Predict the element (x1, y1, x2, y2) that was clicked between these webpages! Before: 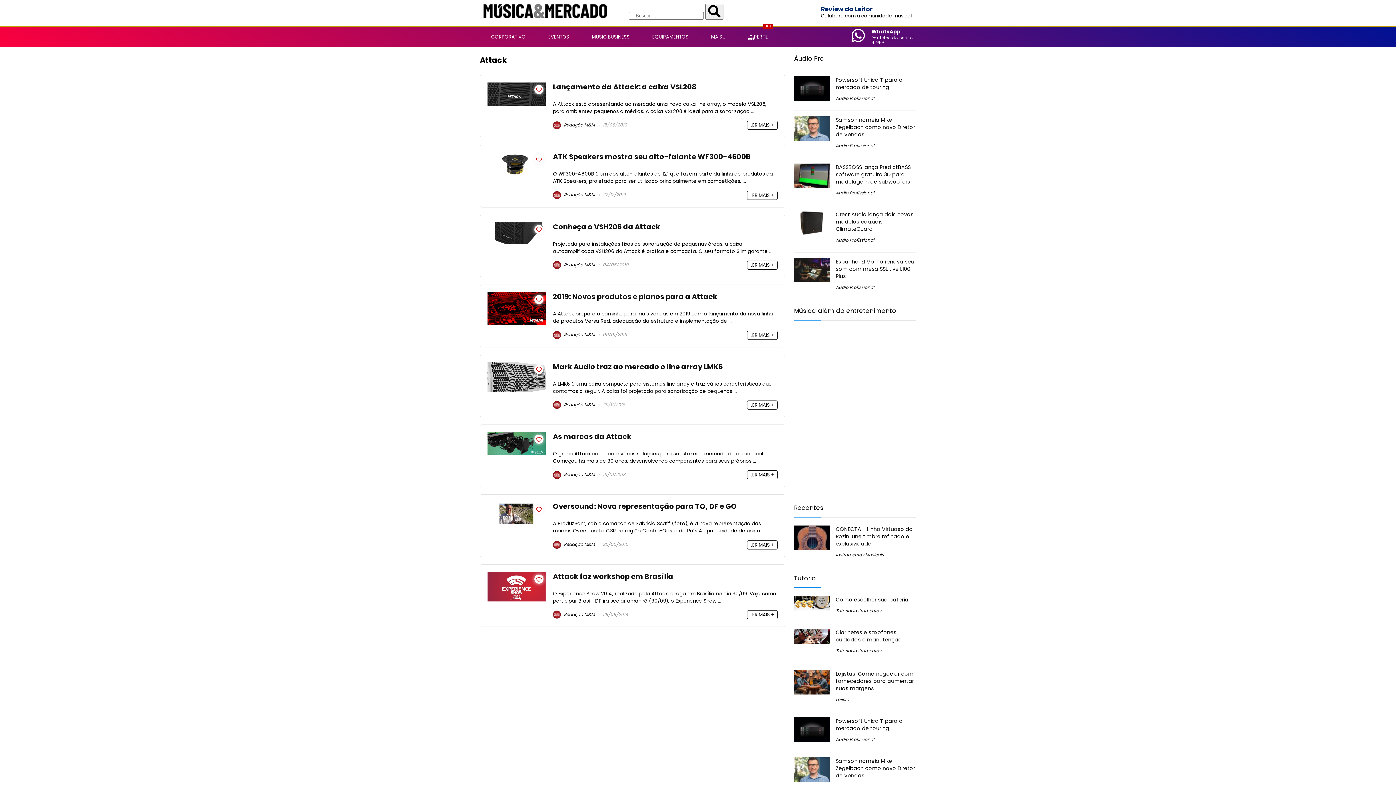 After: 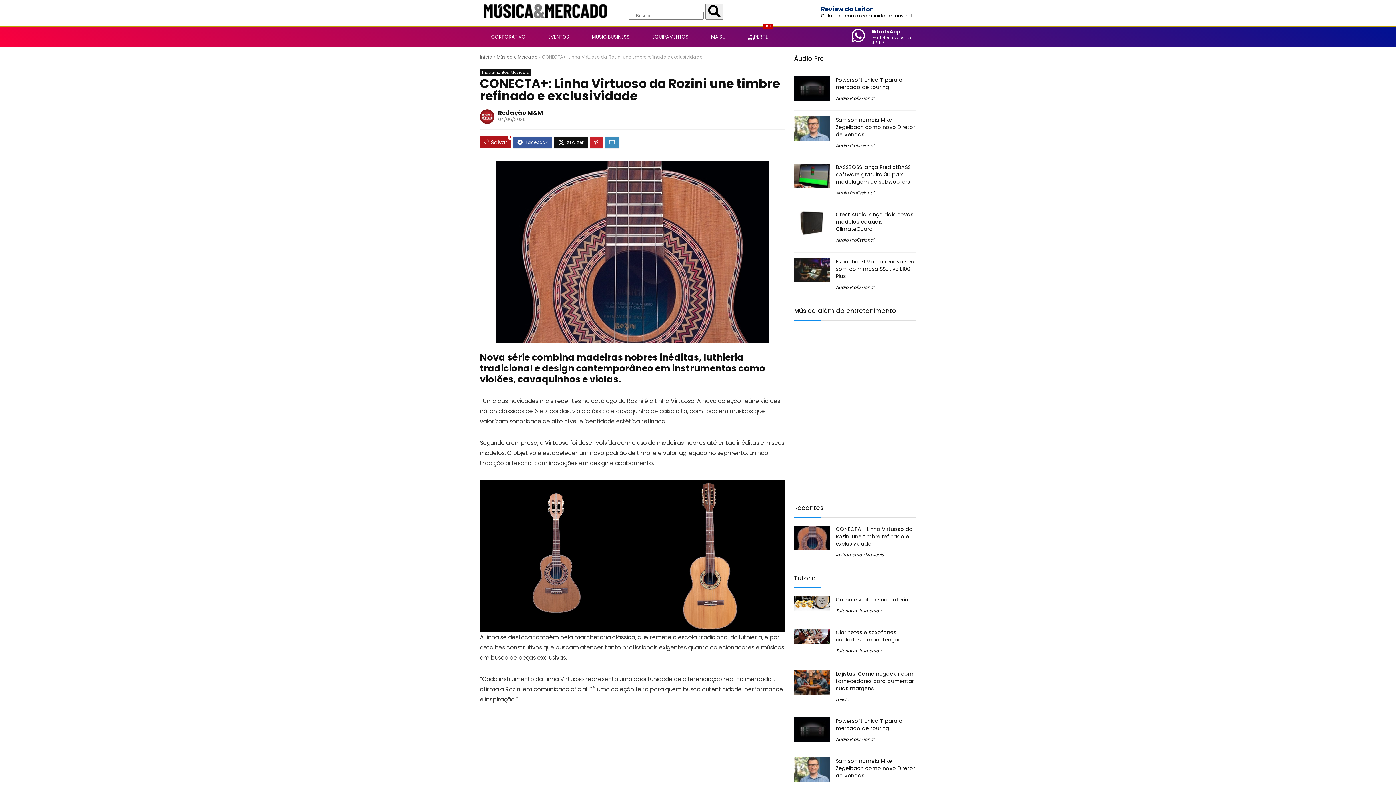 Action: label: CONECTA+: Linha Virtuoso da Rozini une timbre refinado e exclusividade bbox: (836, 525, 913, 547)